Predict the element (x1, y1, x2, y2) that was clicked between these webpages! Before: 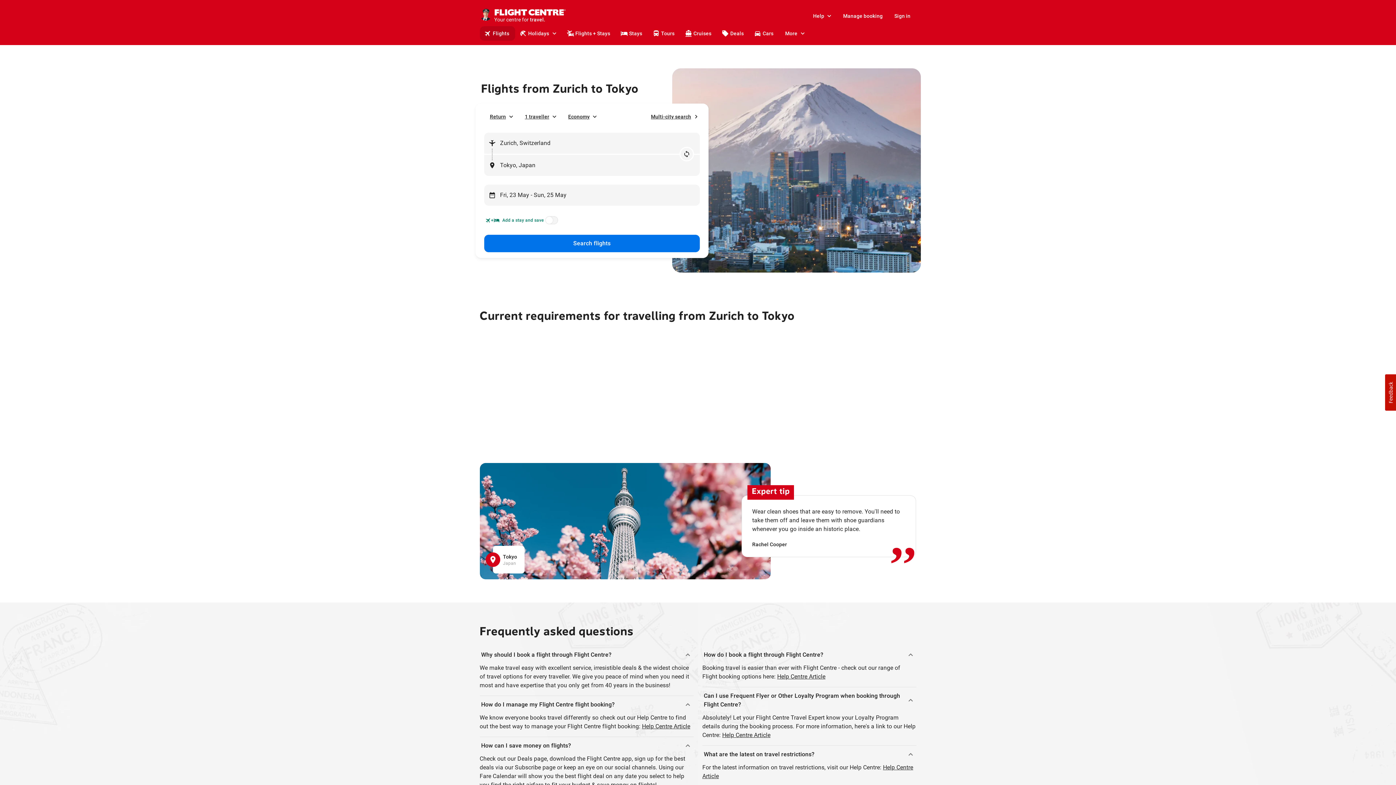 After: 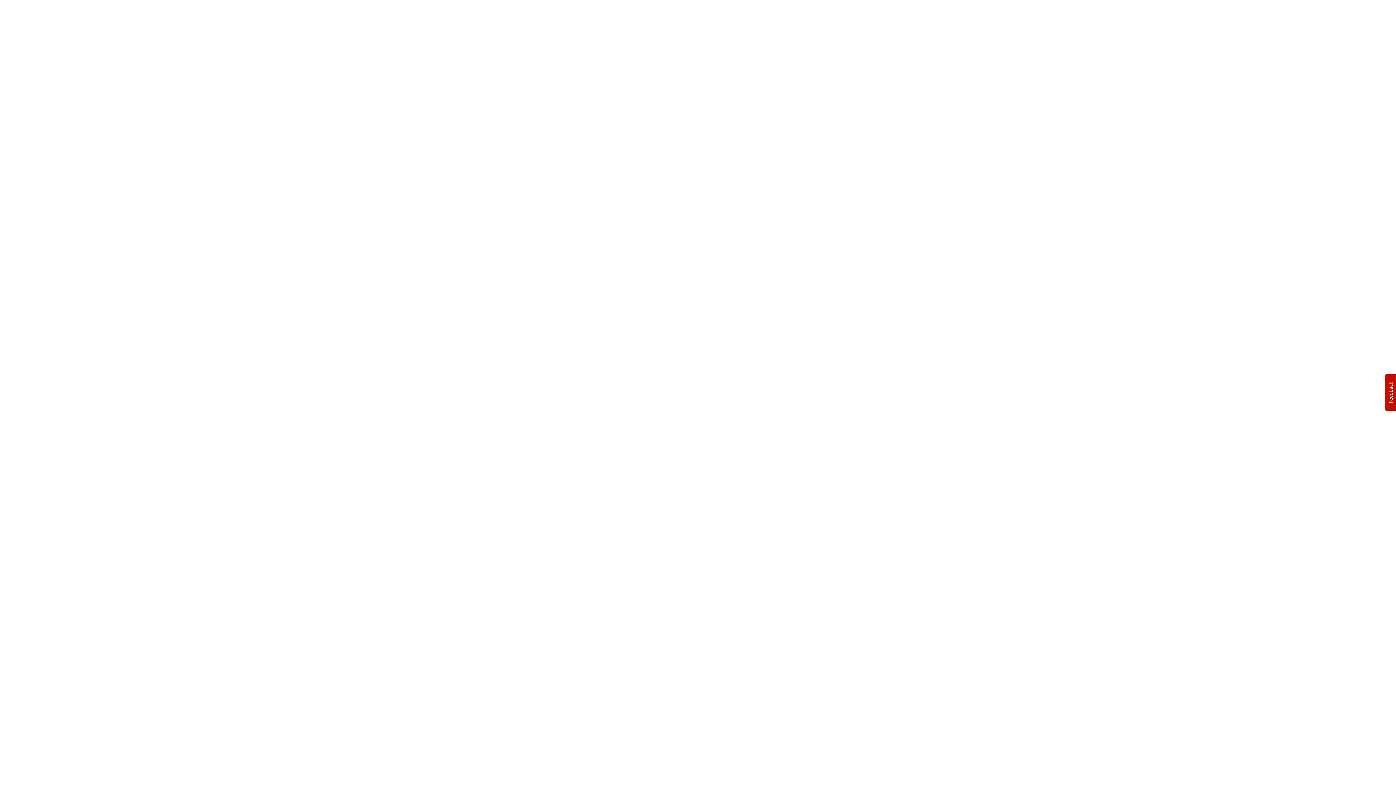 Action: label: Help Centre Article bbox: (642, 723, 690, 730)